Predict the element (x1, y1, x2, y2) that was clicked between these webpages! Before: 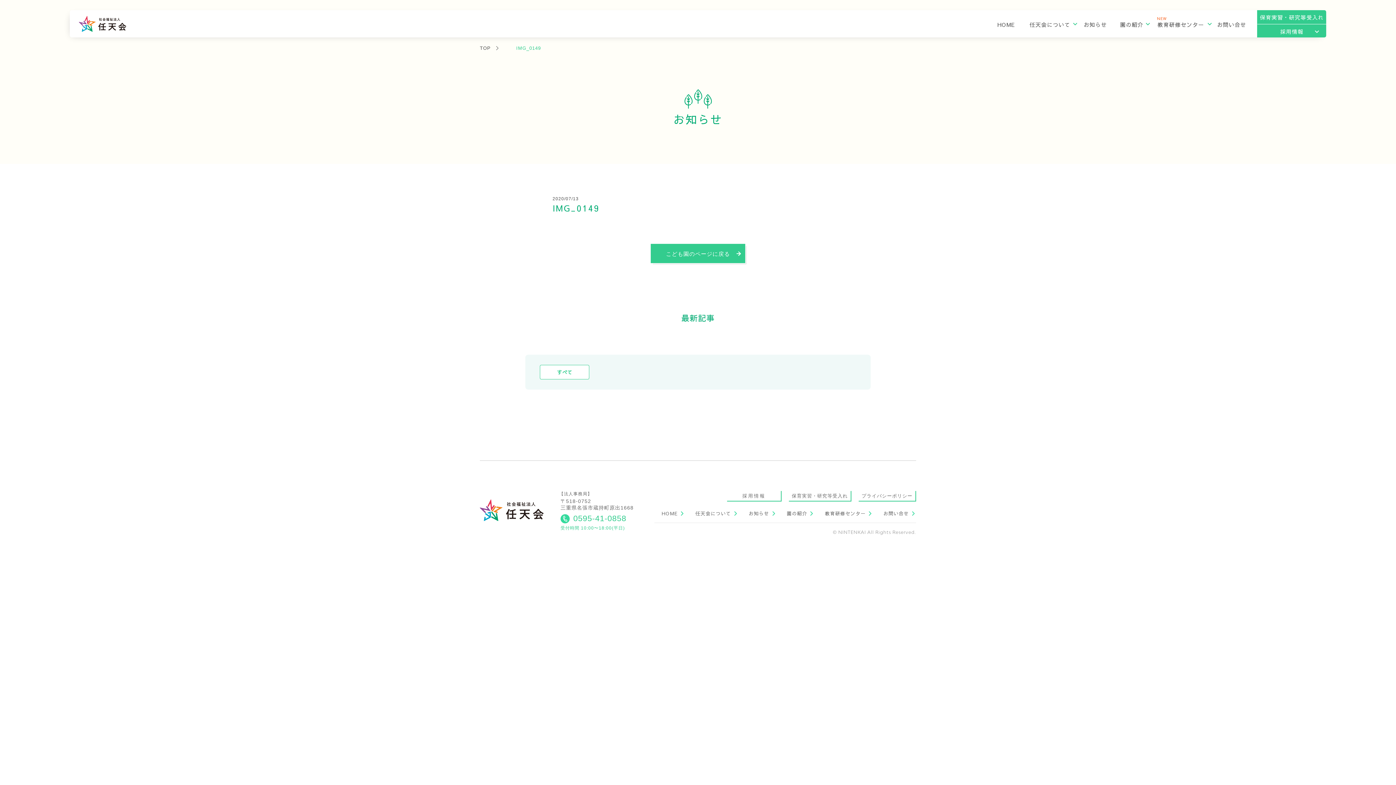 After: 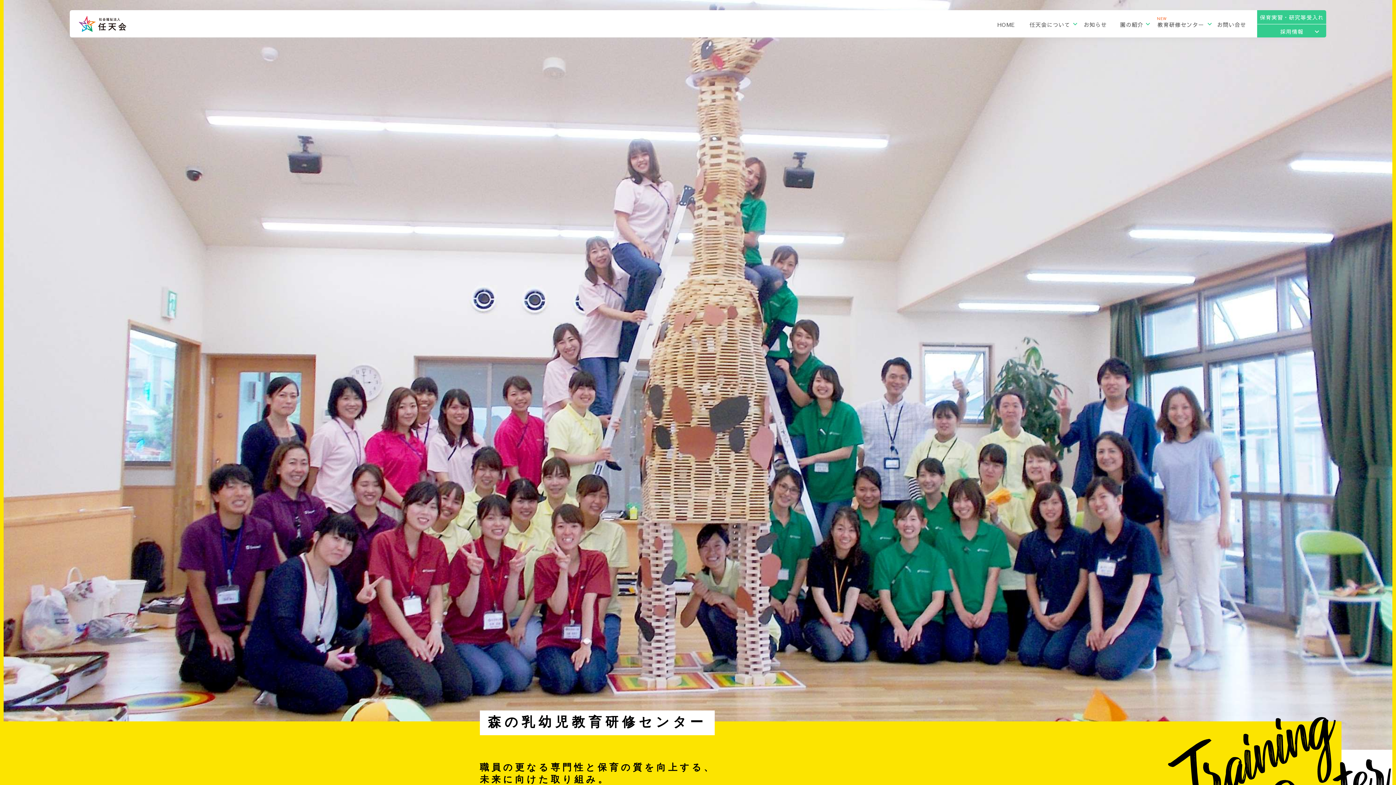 Action: label: 教育研修センター bbox: (825, 510, 873, 517)